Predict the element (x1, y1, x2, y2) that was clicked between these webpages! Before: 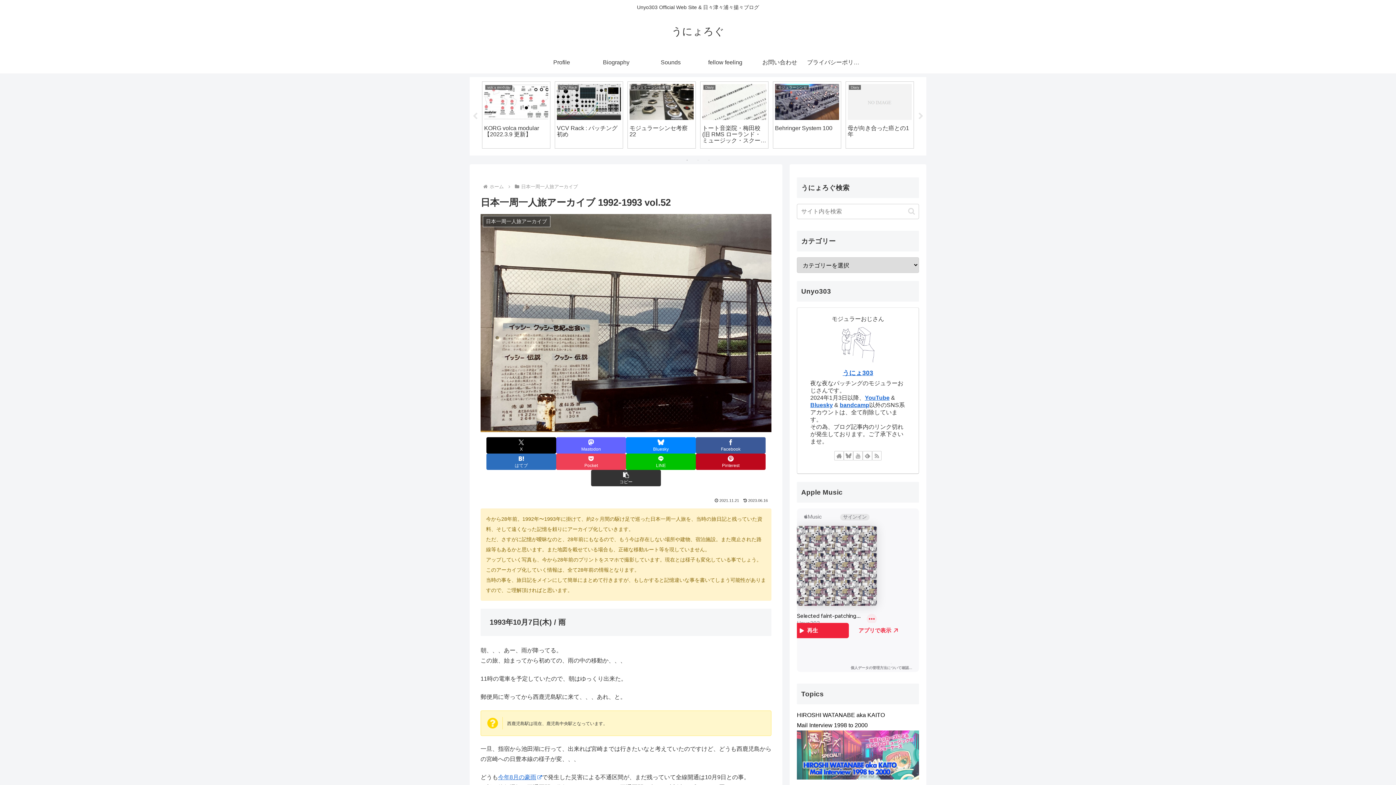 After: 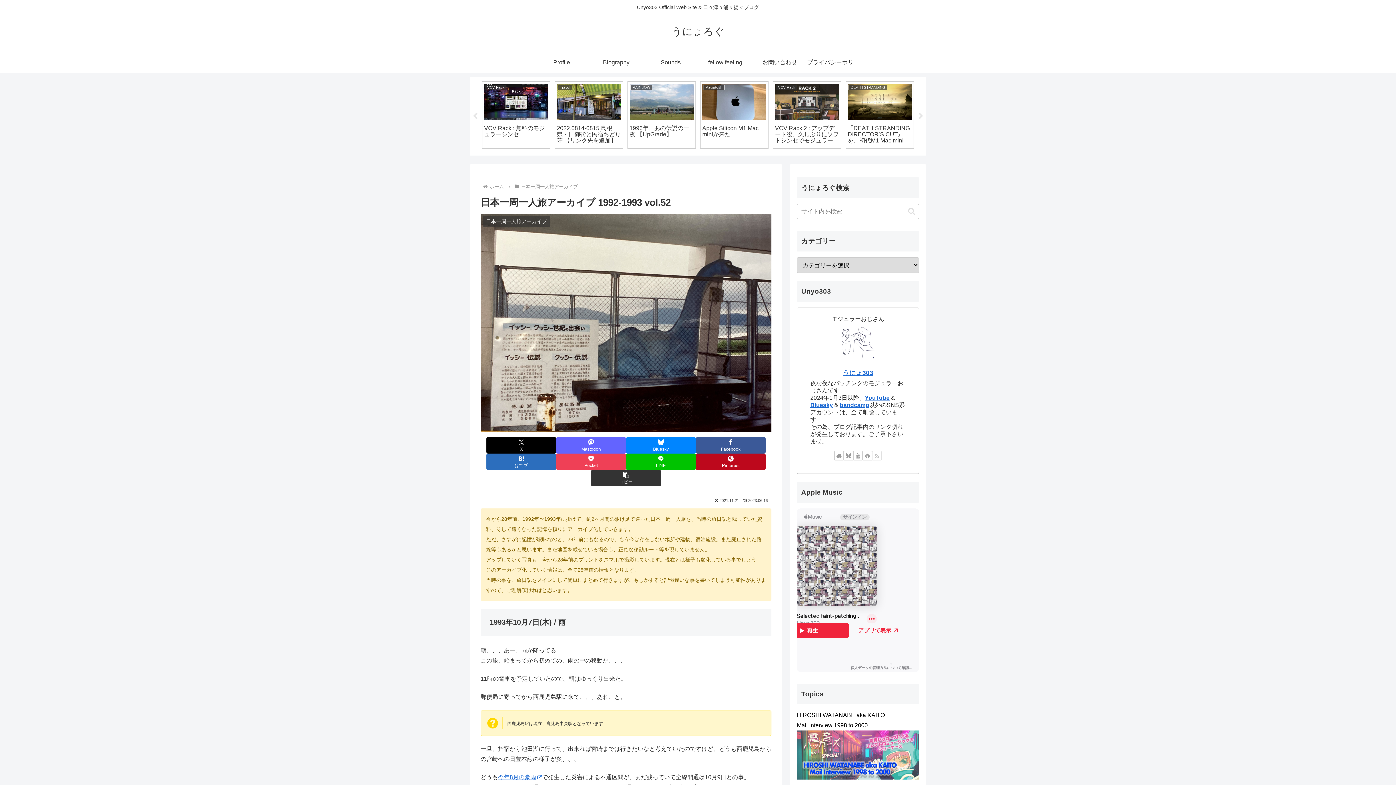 Action: bbox: (872, 451, 881, 460) label: RSSで更新情報を購読